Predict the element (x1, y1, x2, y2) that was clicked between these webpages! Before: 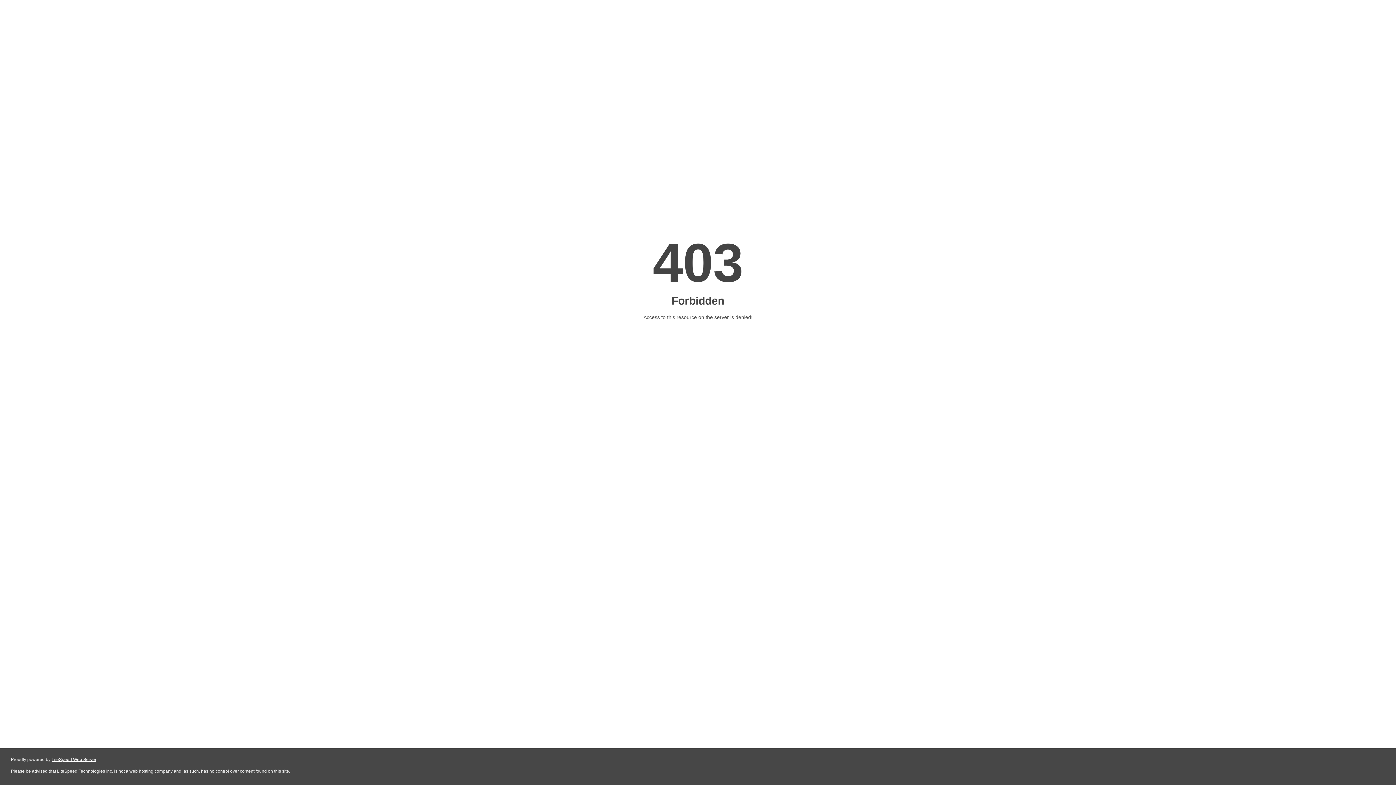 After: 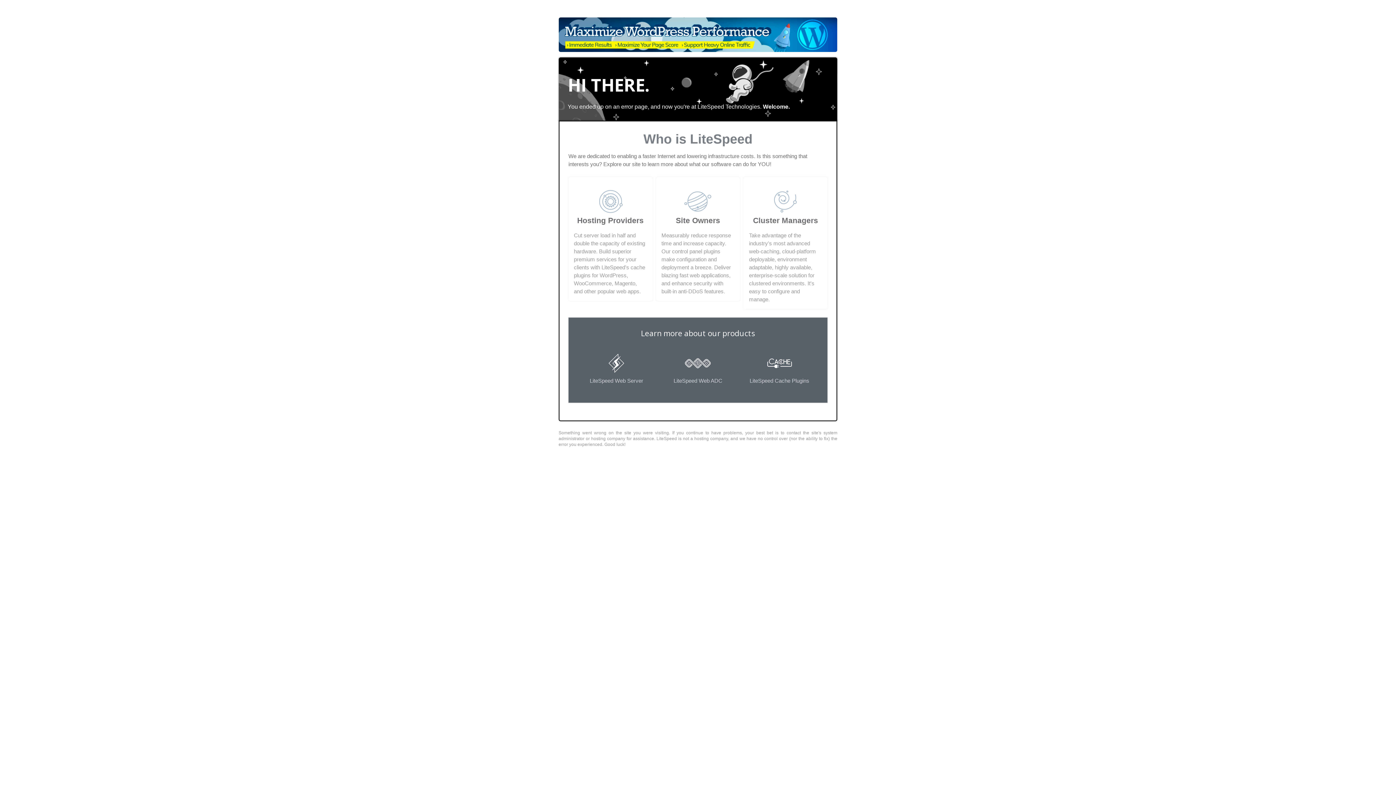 Action: label: LiteSpeed Web Server bbox: (51, 757, 96, 762)